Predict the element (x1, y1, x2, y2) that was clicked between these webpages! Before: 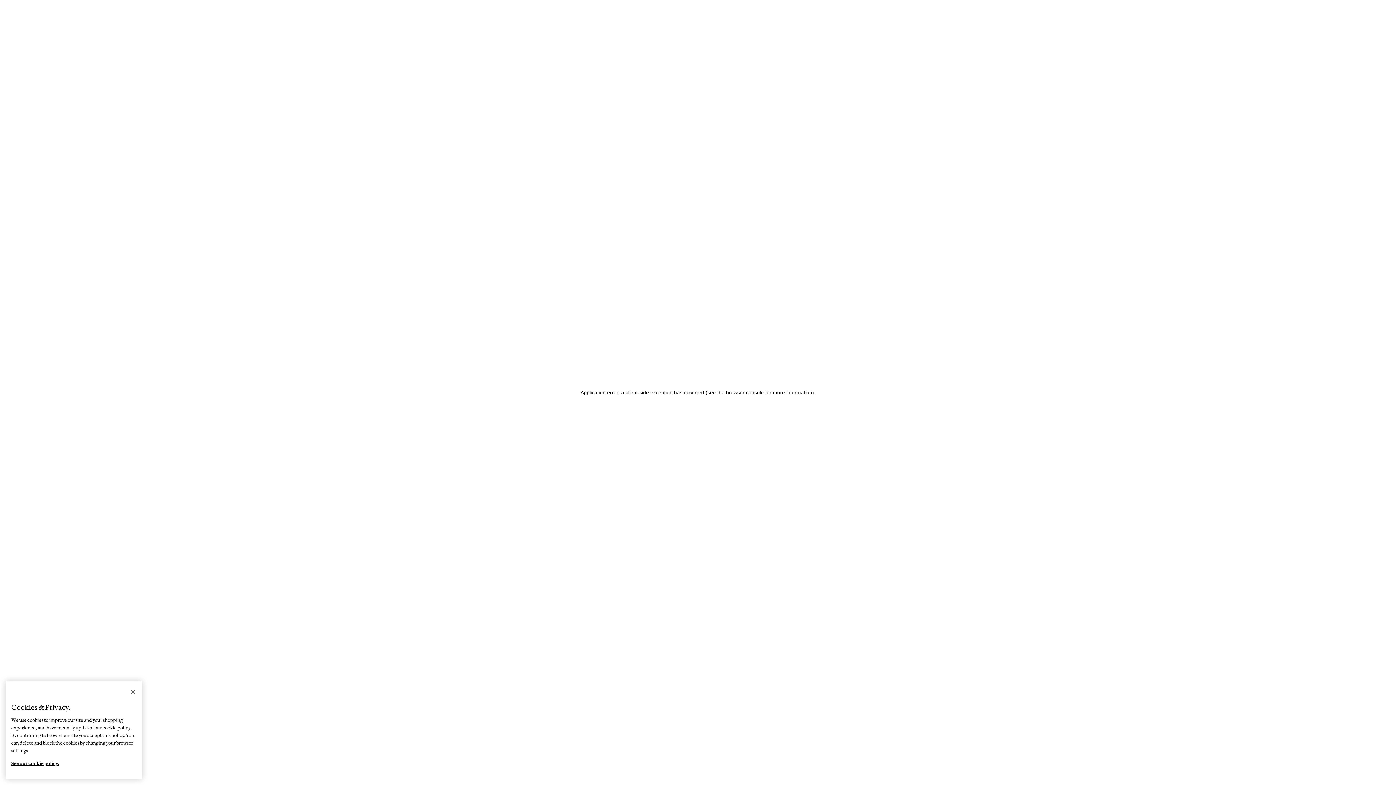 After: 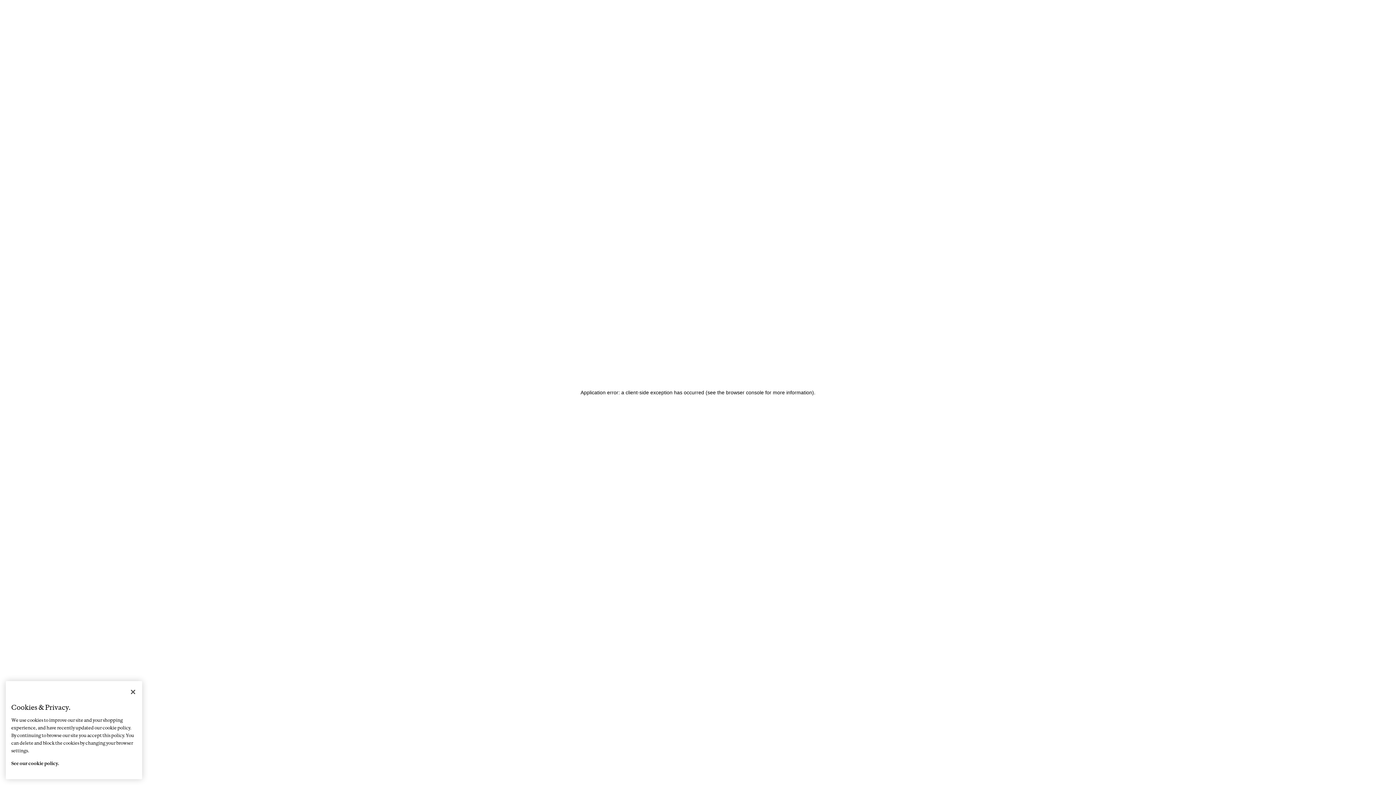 Action: bbox: (11, 754, 59, 766) label: More information about your privacy, opens in a new tab